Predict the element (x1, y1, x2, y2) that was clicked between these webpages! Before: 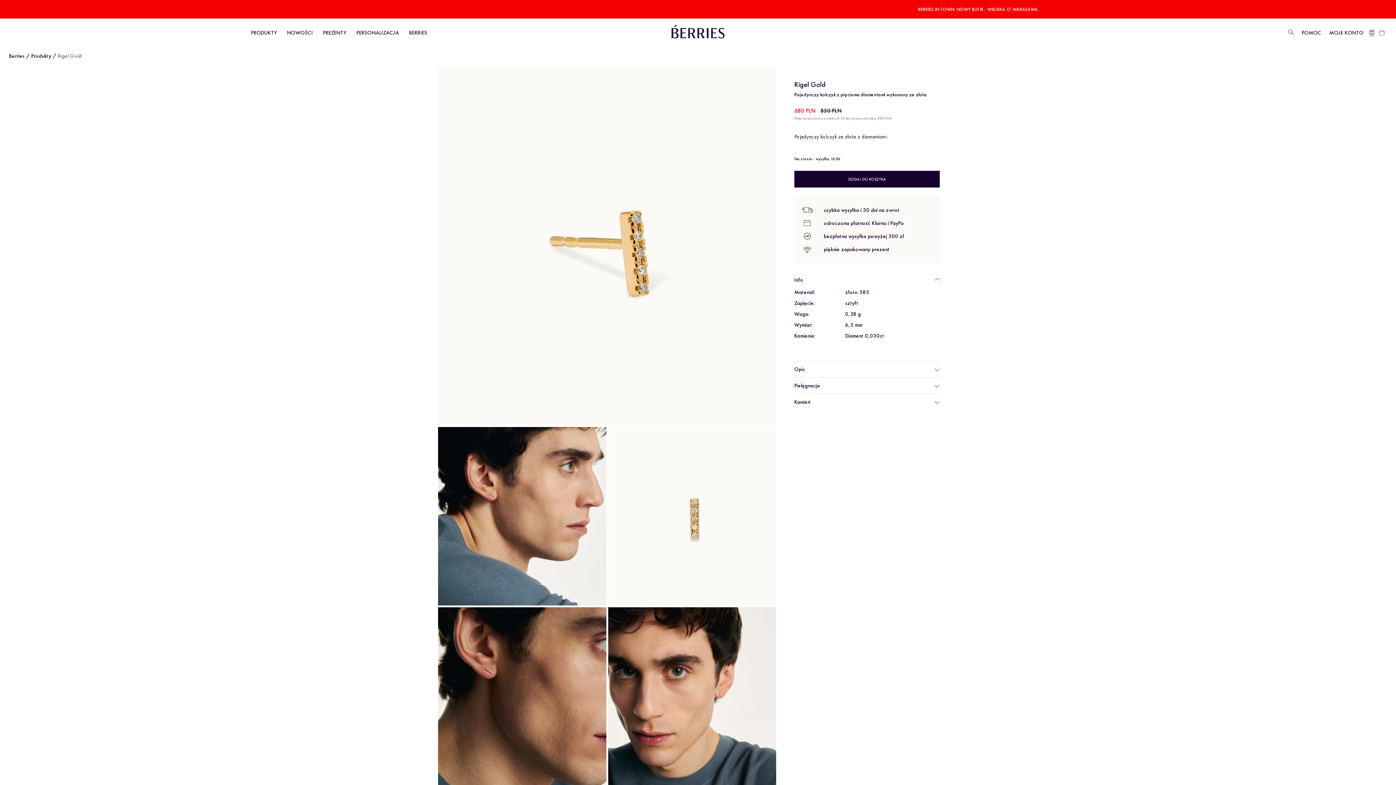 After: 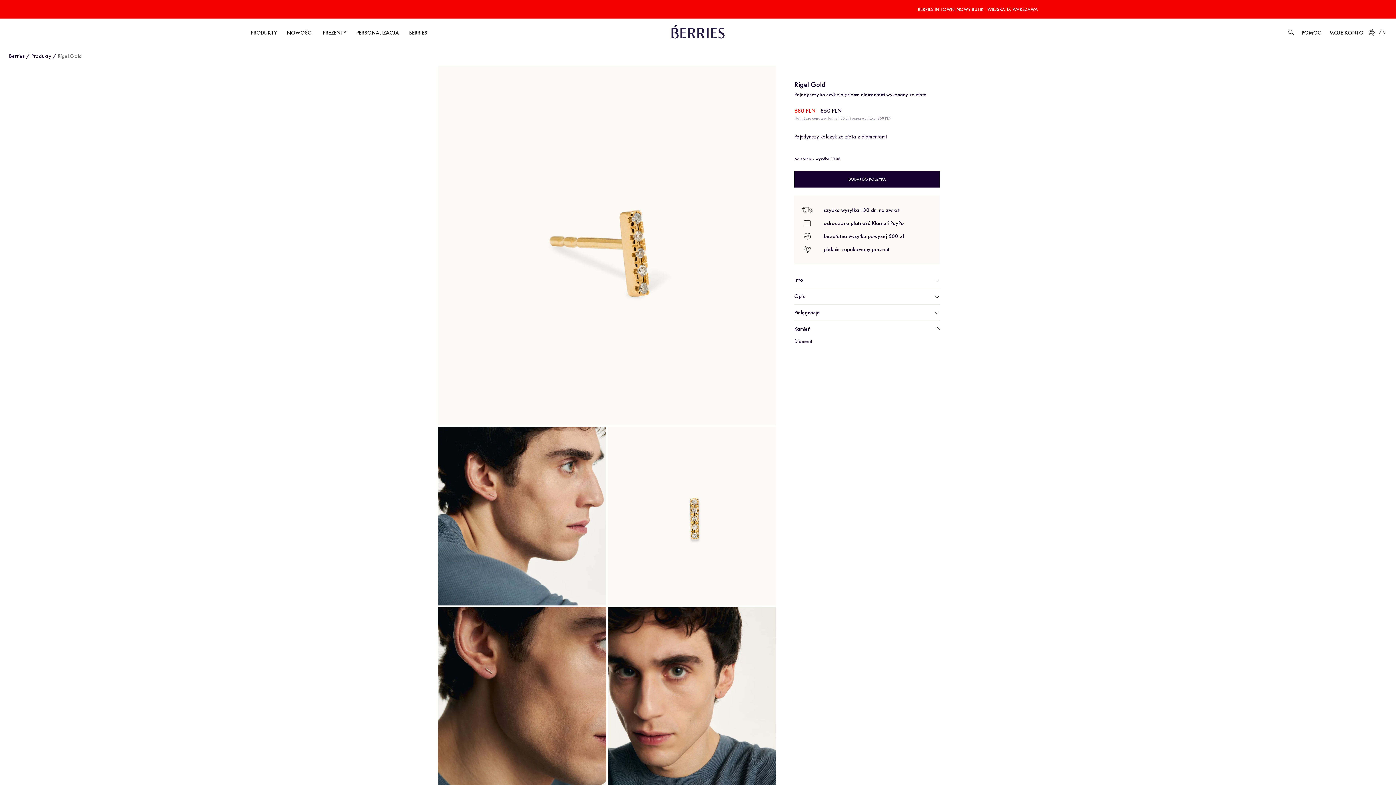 Action: label: Kamień bbox: (794, 394, 940, 410)